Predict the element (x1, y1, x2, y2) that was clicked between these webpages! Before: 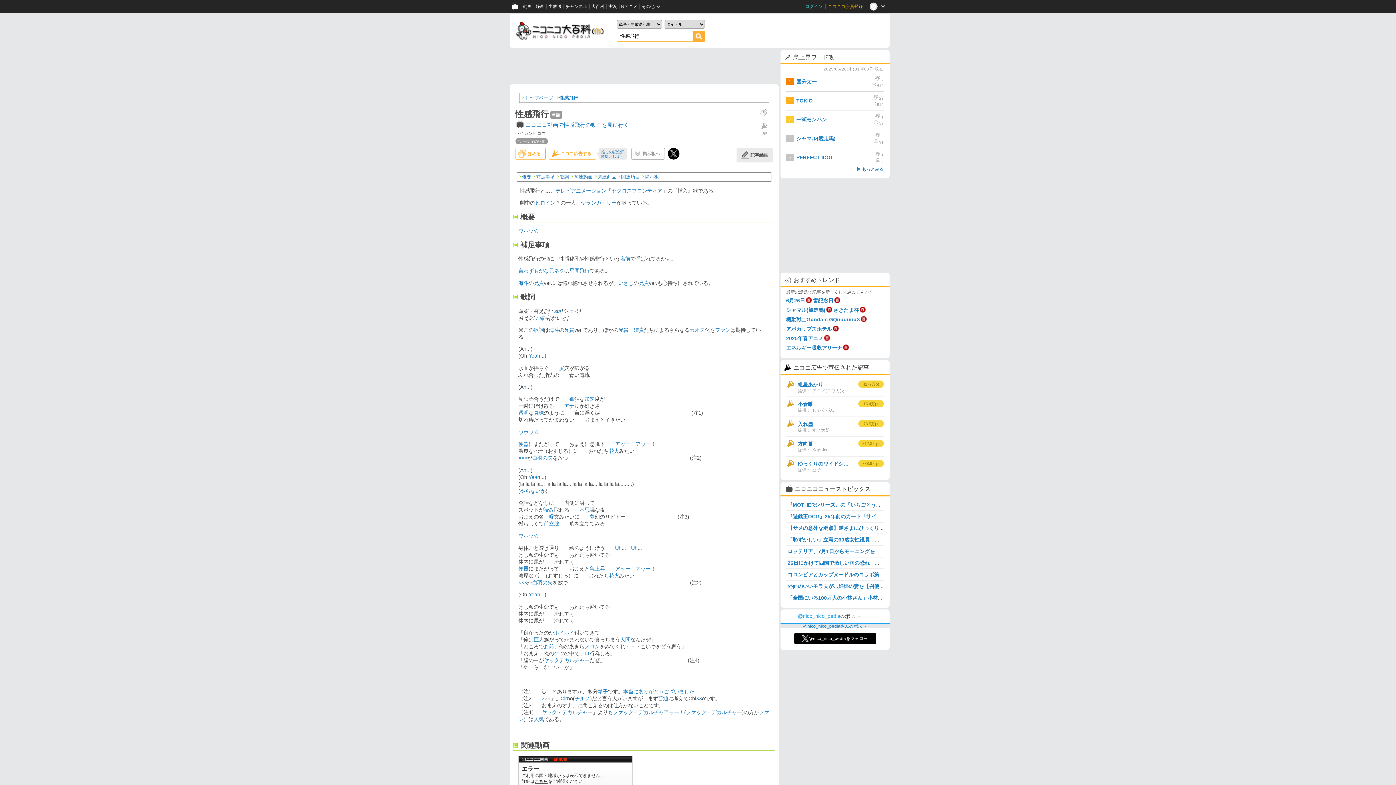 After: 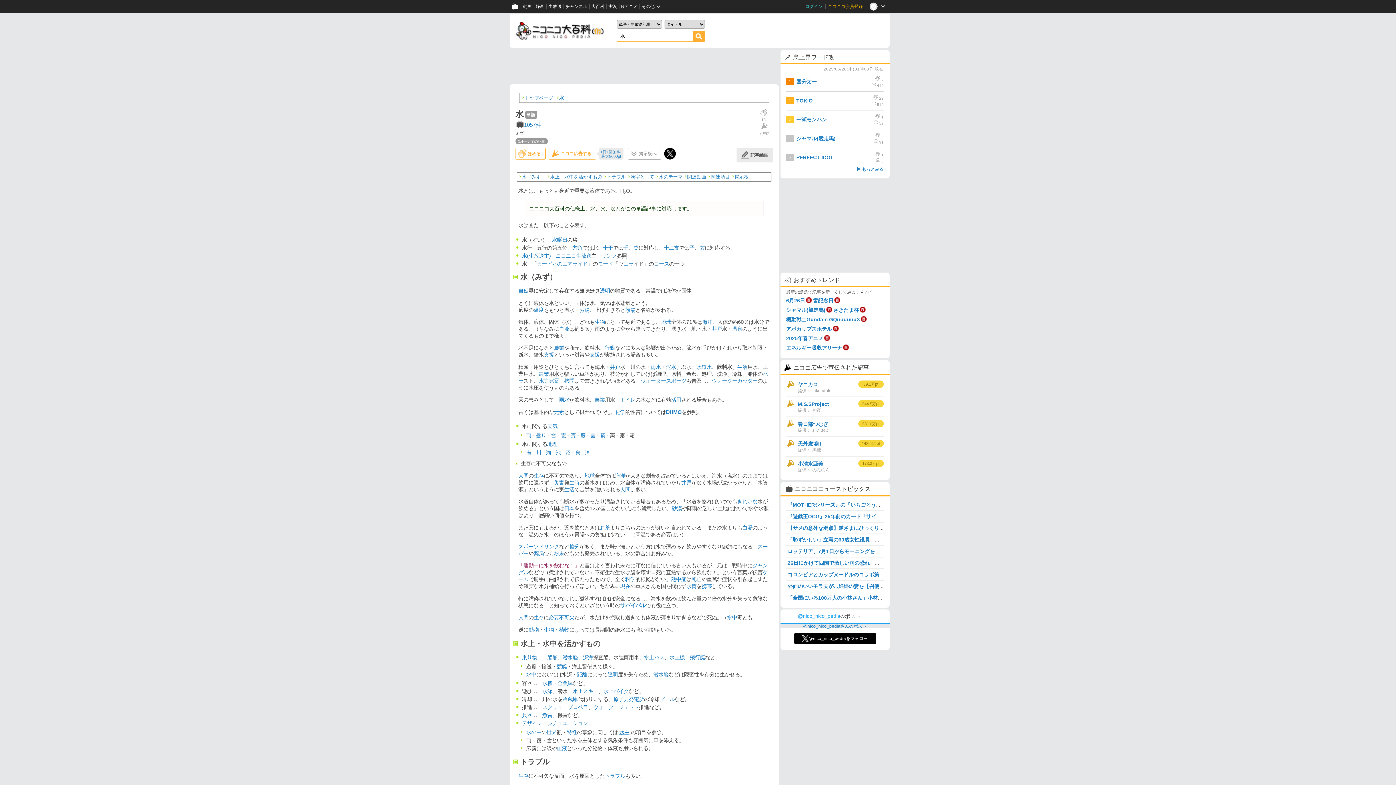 Action: label: 水 bbox: (518, 365, 523, 371)